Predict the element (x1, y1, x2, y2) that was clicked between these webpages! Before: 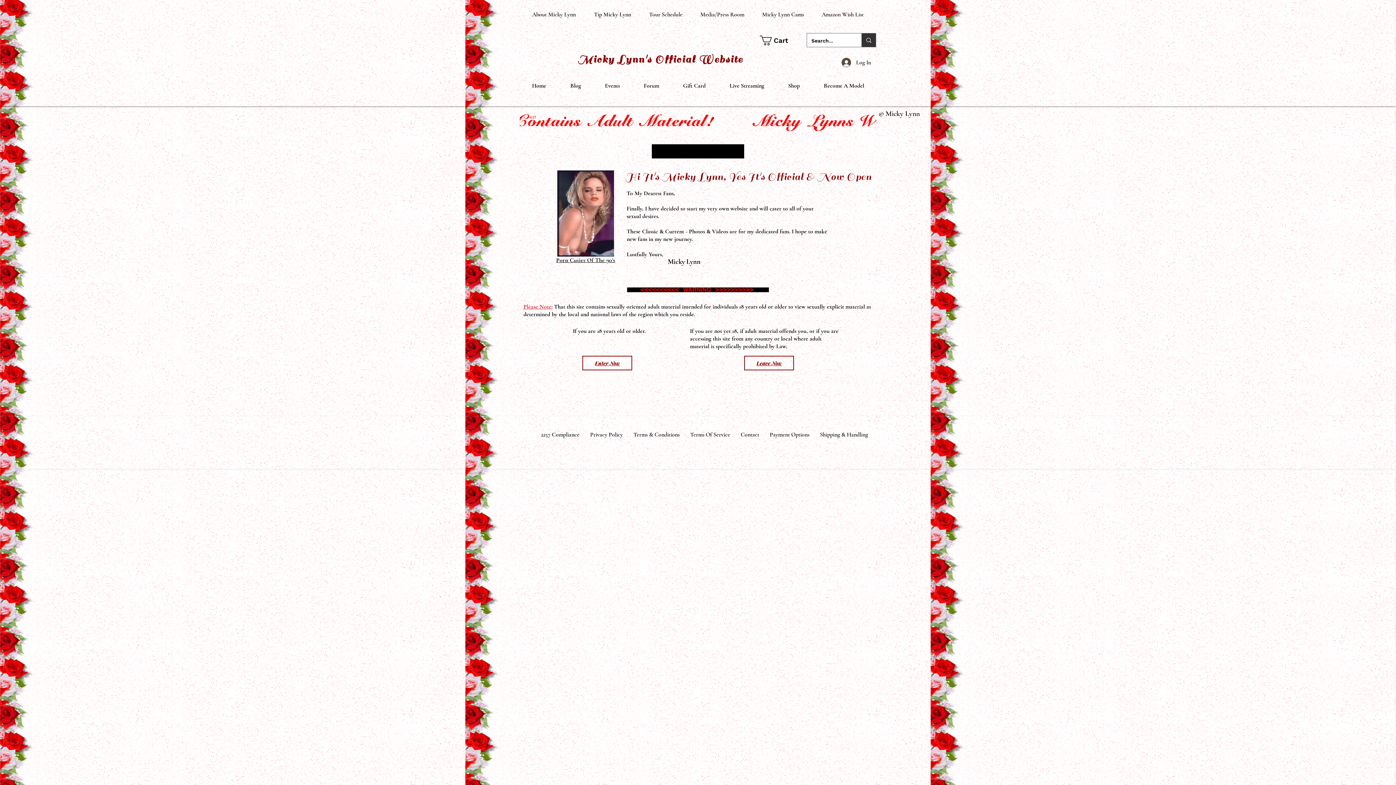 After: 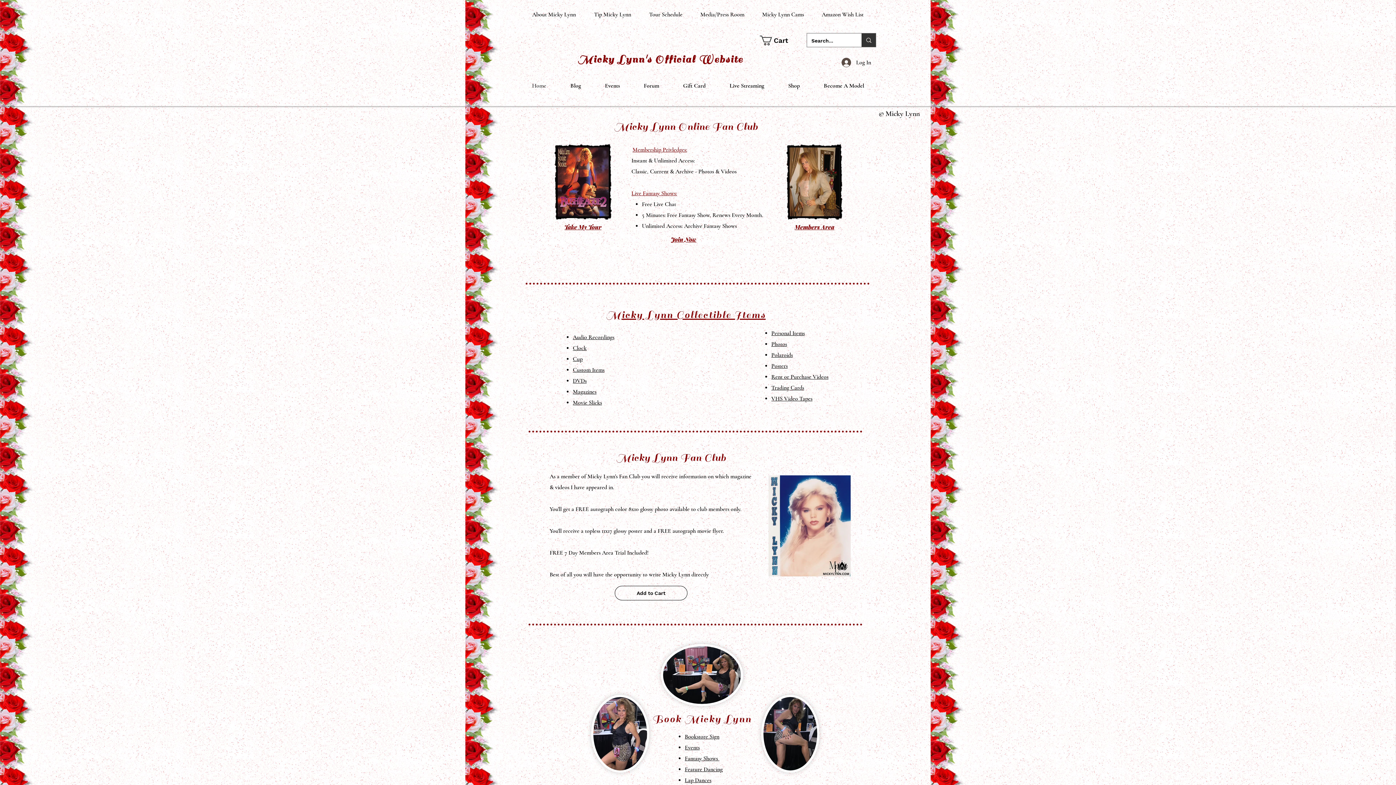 Action: bbox: (520, 76, 558, 94) label: Home